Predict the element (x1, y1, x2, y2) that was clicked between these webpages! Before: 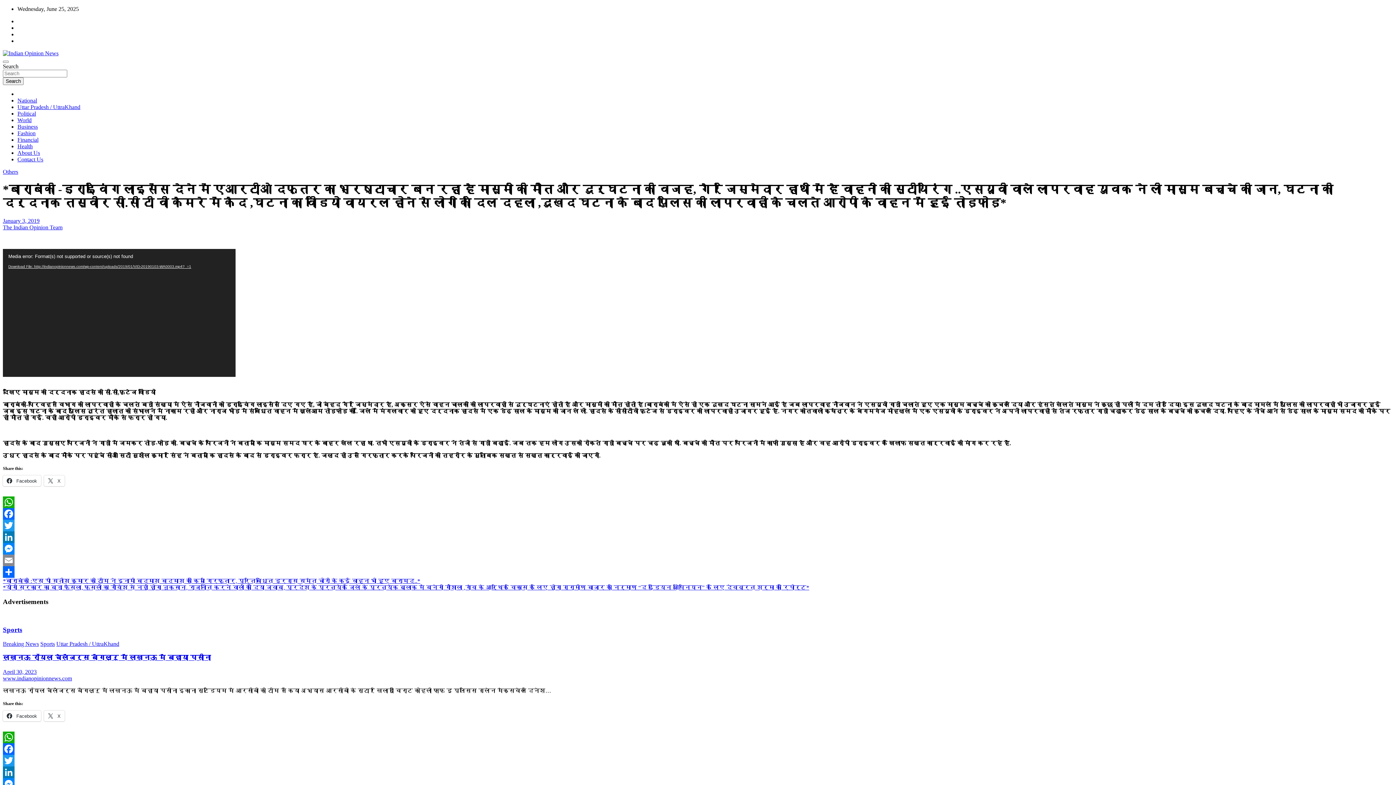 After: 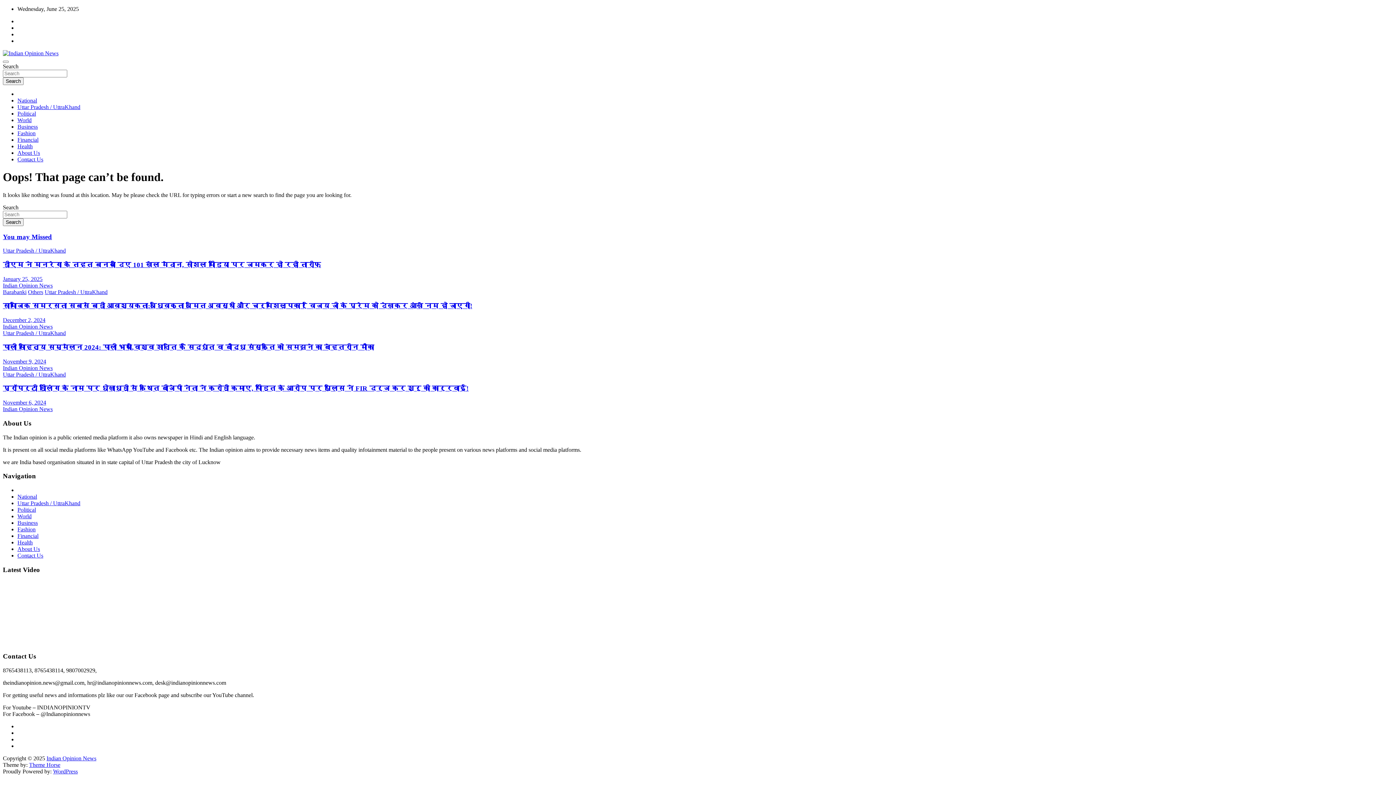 Action: bbox: (2, 264, 235, 268) label: Download File: http://indianopinionnews.com/wp-content/uploads/2019/01/VID-20190103-WA0003.mp4?_=1